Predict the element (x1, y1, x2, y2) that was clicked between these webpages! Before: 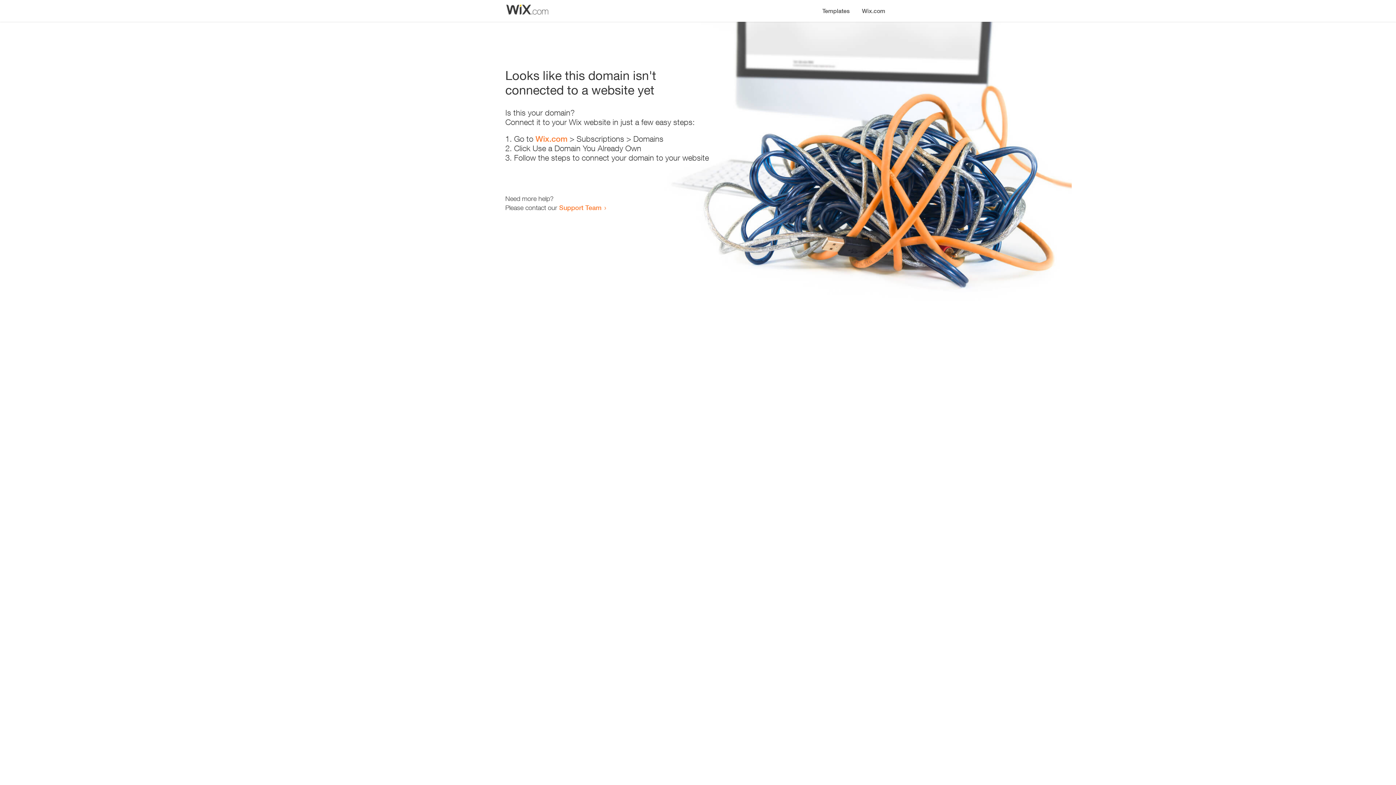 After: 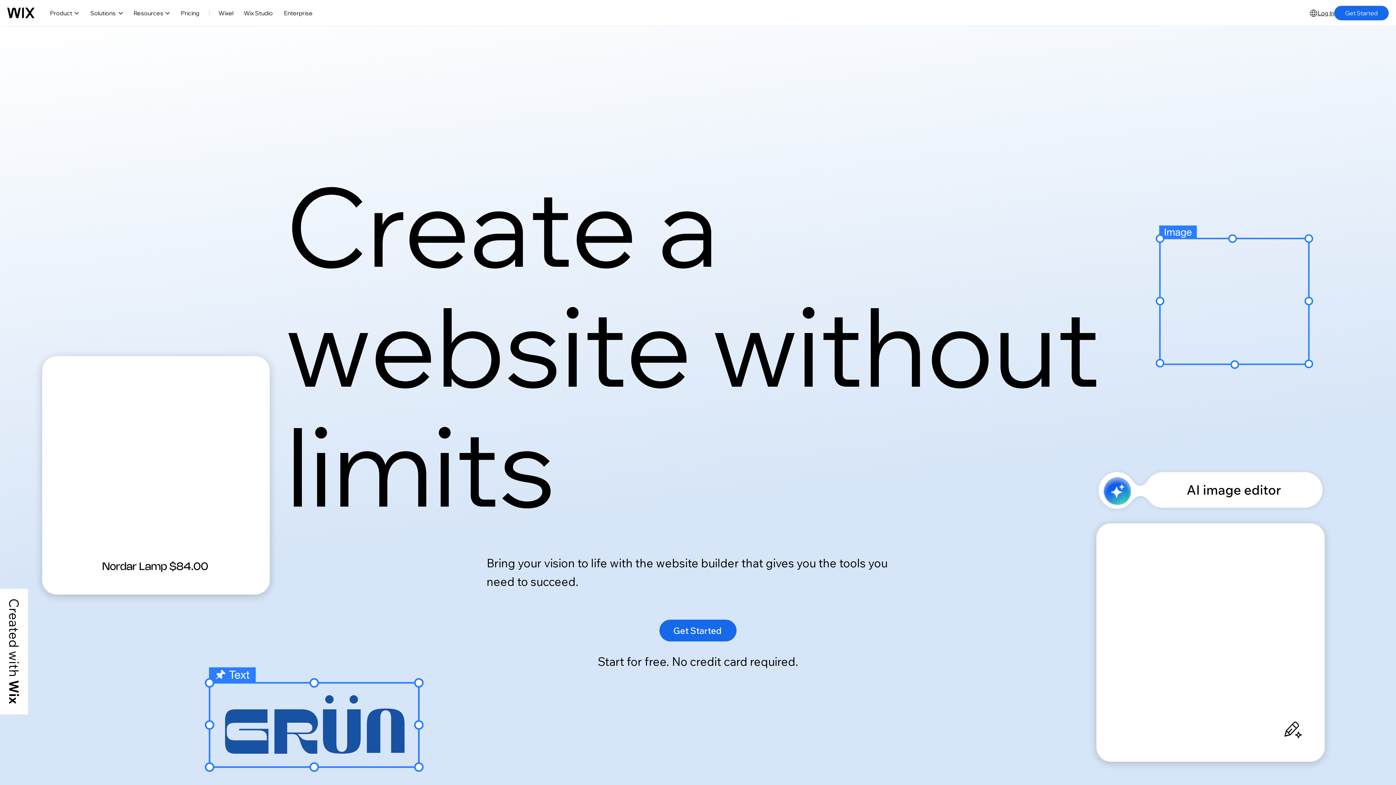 Action: label: Wix.com bbox: (856, 0, 890, 14)